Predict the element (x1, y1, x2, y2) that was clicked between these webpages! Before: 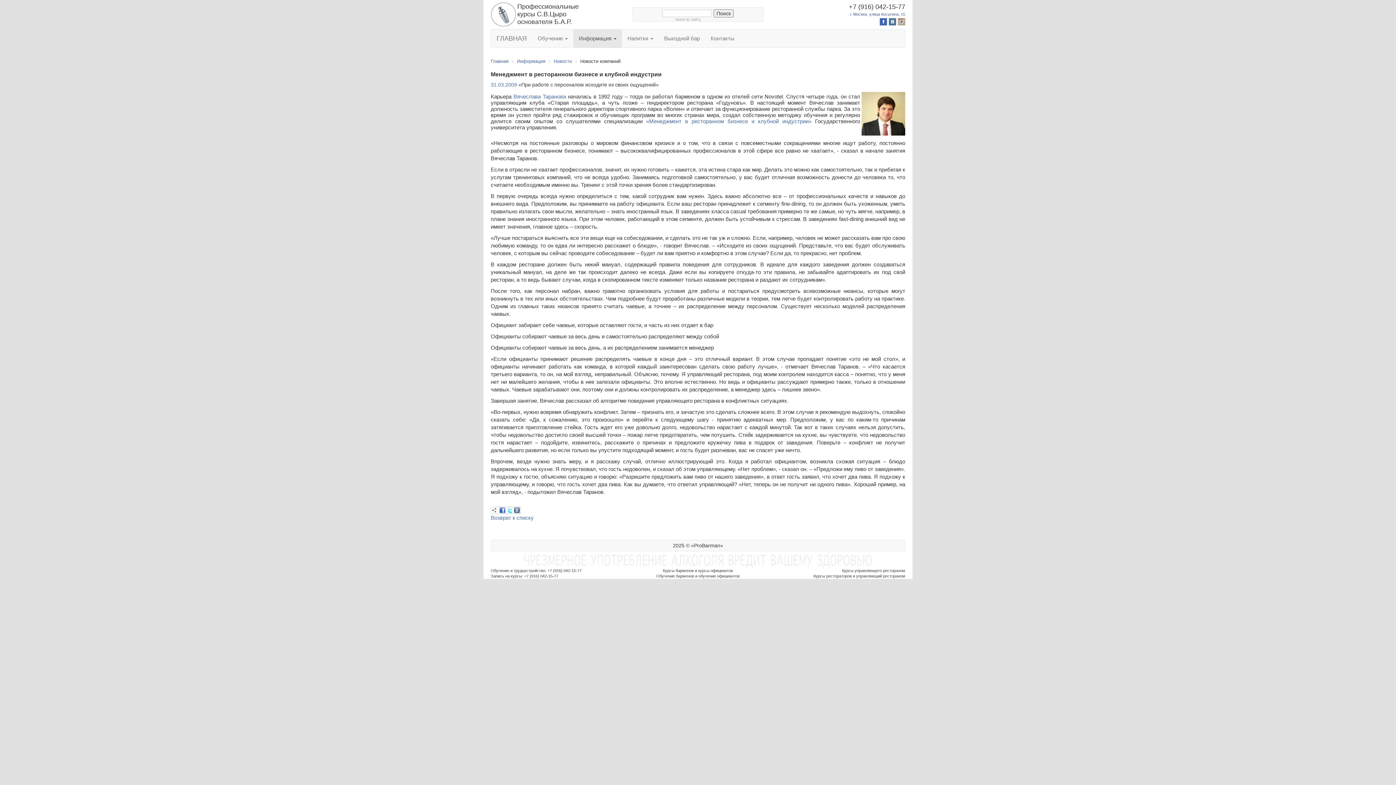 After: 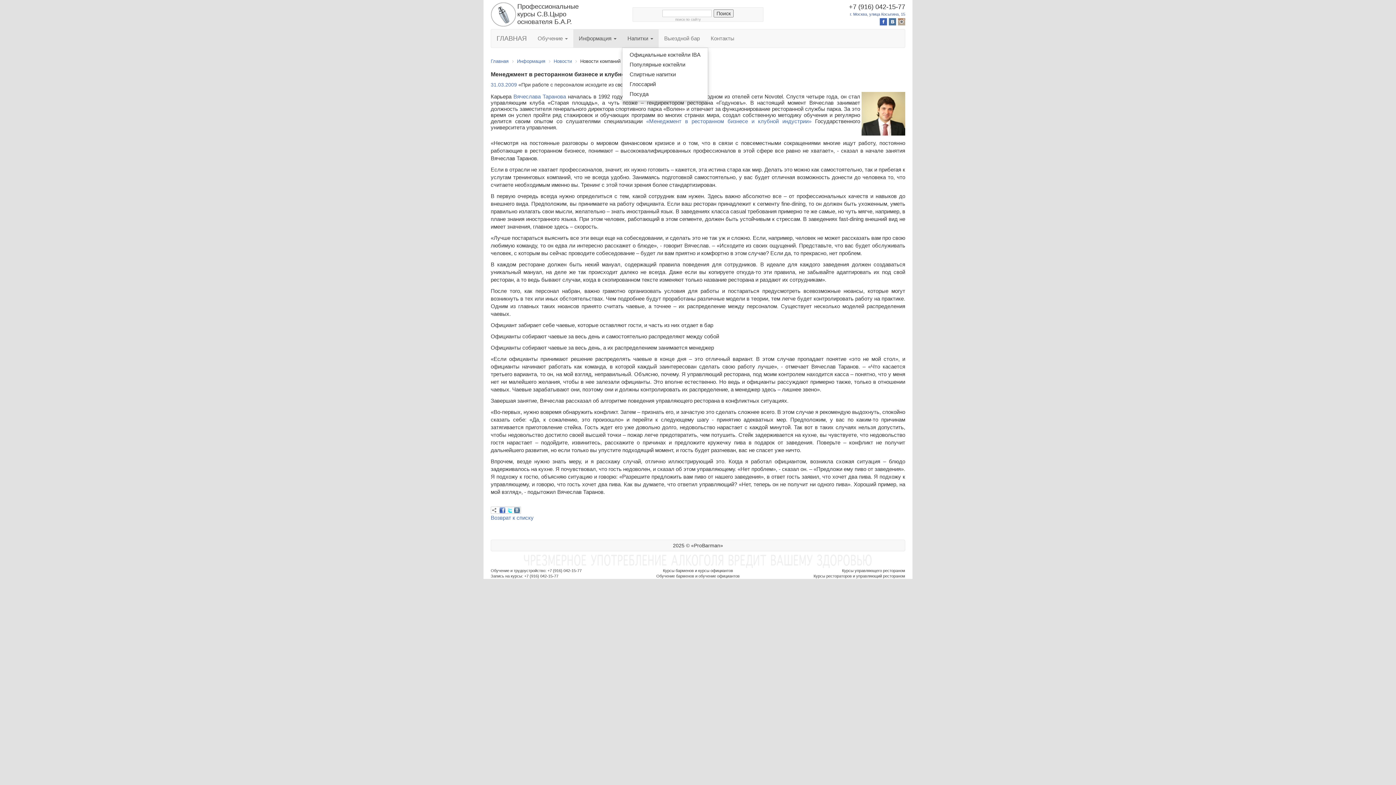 Action: bbox: (622, 29, 658, 47) label: Напитки 